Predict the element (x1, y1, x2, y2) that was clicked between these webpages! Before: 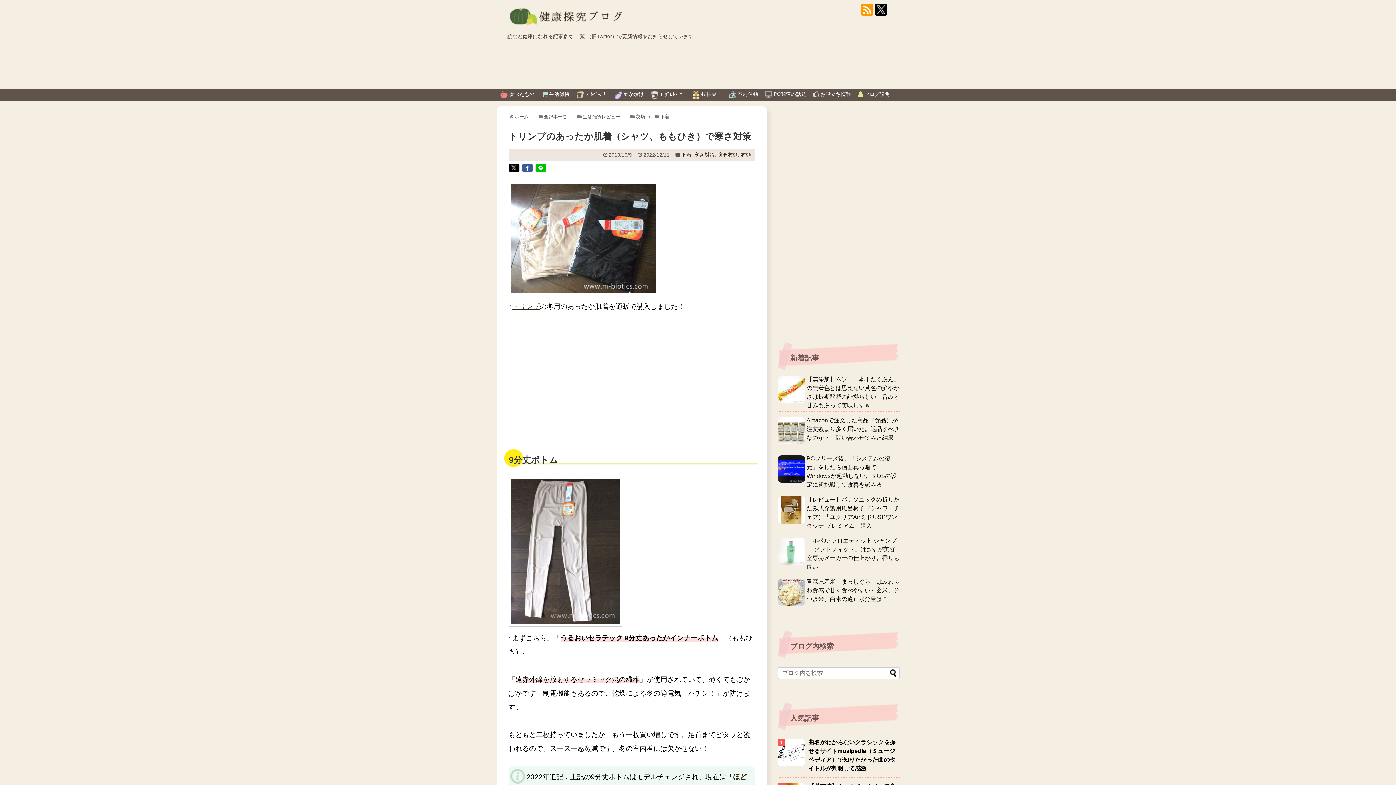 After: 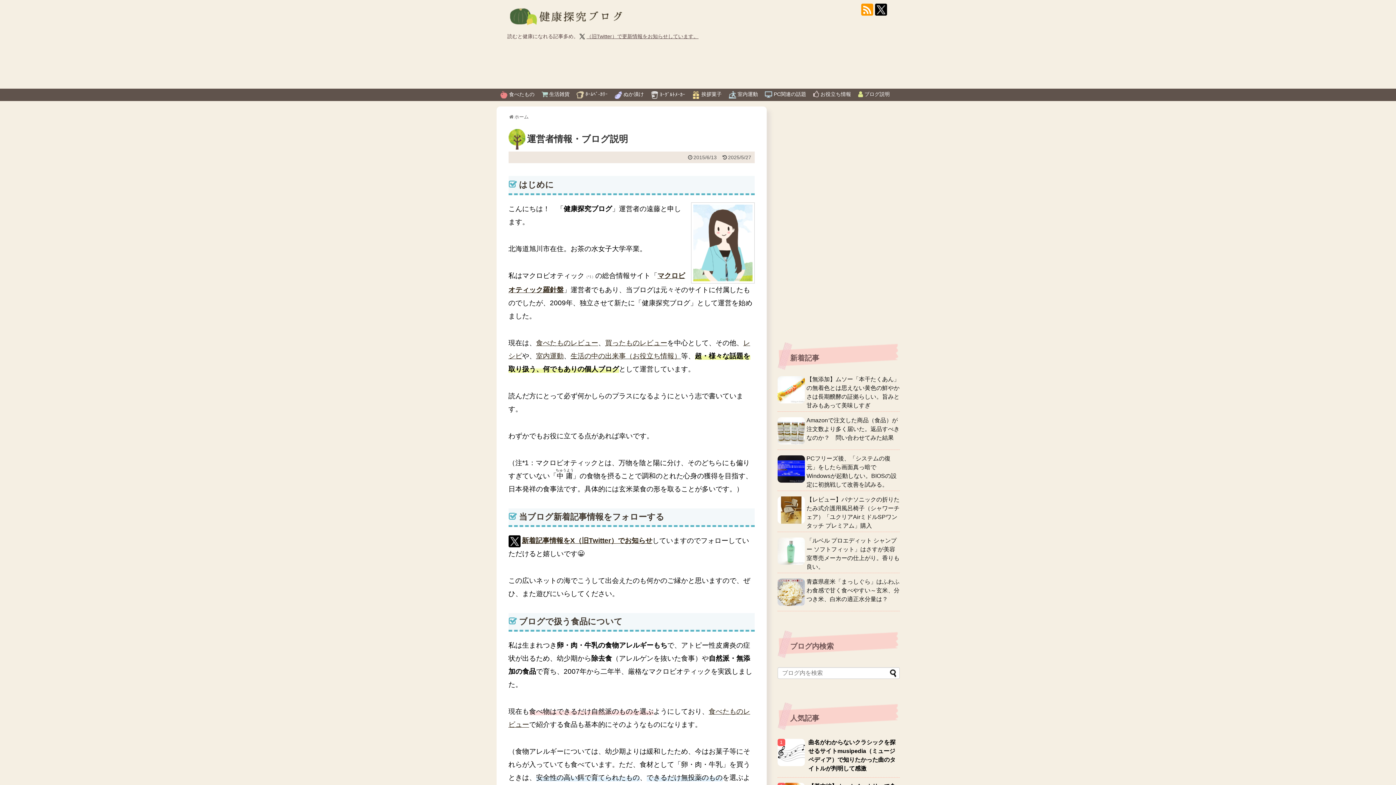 Action: bbox: (854, 89, 893, 99) label: ブログ説明